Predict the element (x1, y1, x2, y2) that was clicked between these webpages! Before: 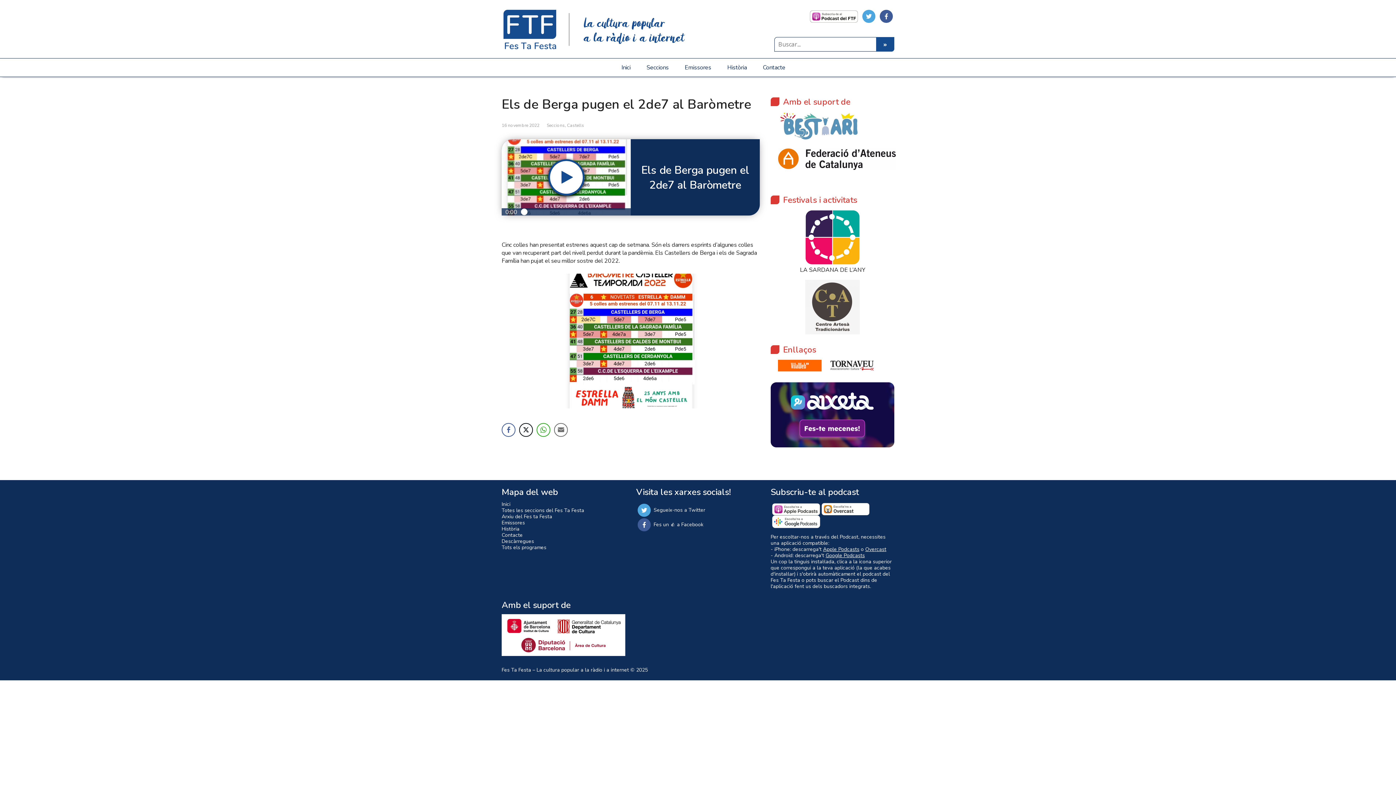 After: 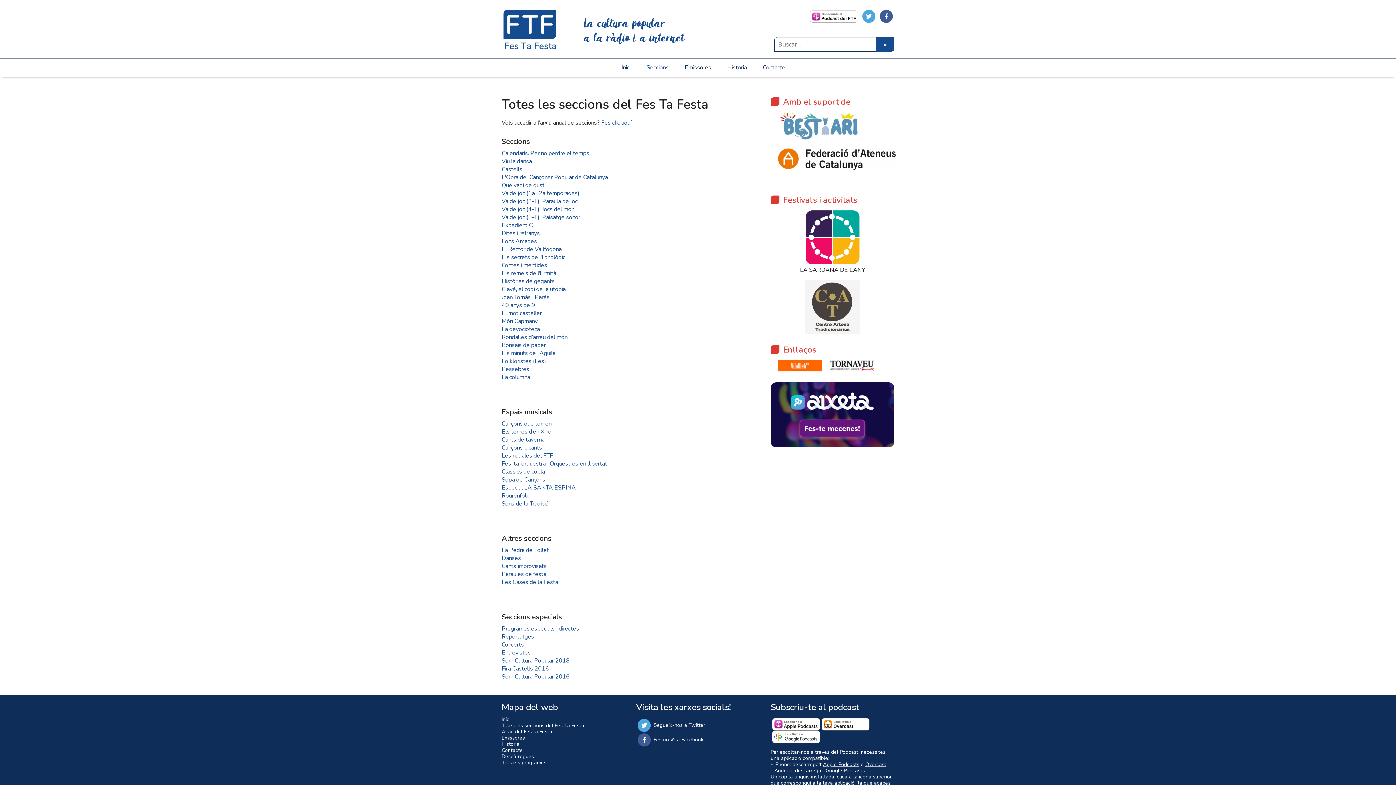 Action: label: Seccions bbox: (639, 58, 676, 76)